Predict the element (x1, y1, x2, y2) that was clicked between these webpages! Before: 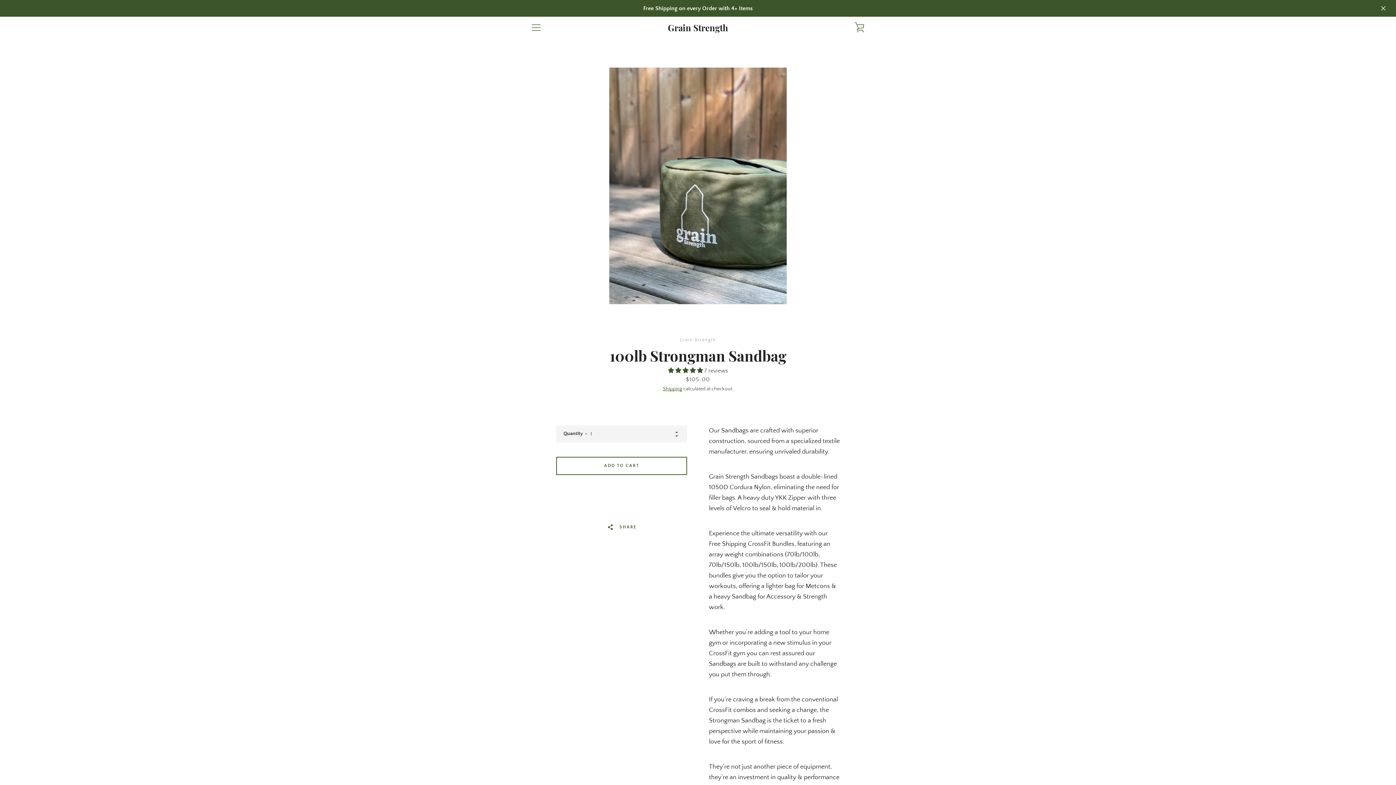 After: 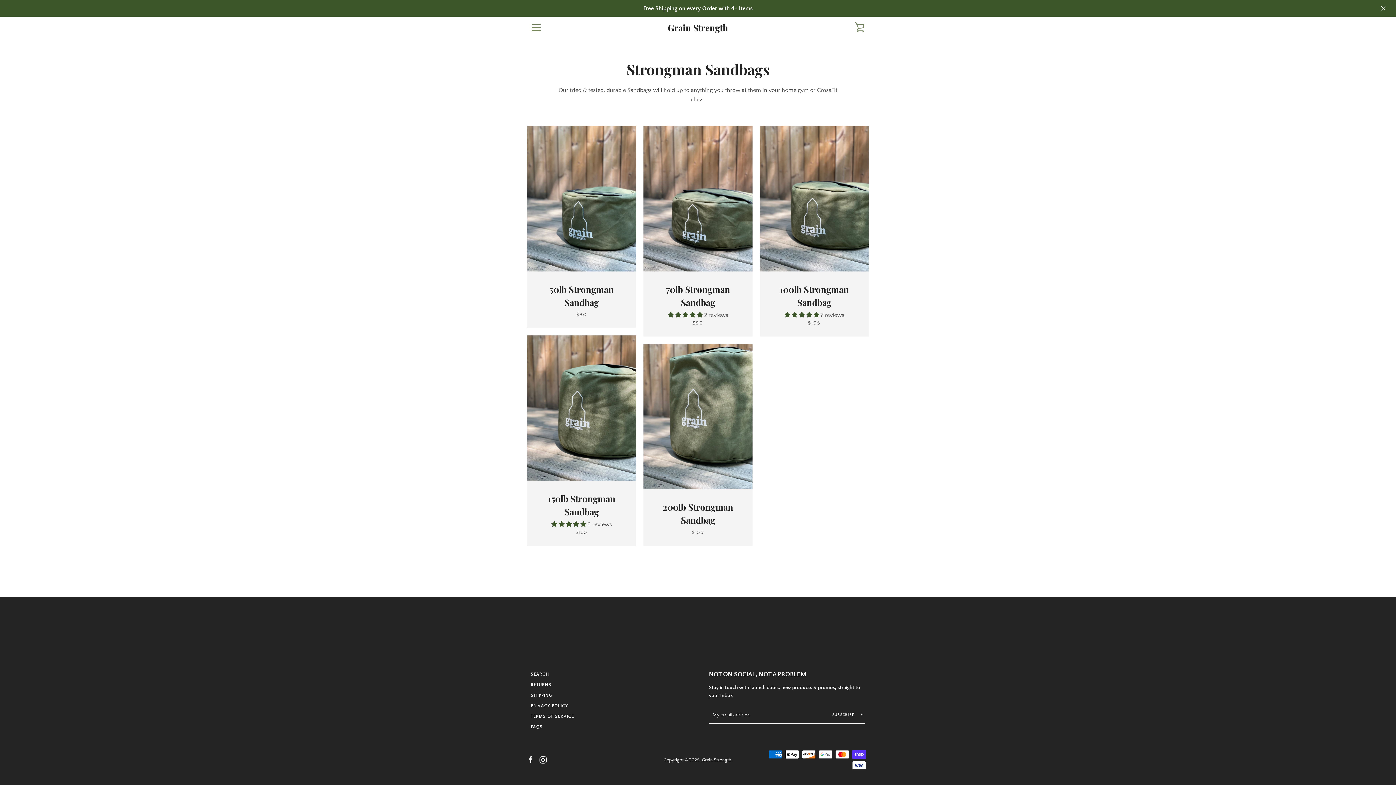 Action: bbox: (0, 0, 1396, 16) label: Free Shipping on every Order with 4+ Items